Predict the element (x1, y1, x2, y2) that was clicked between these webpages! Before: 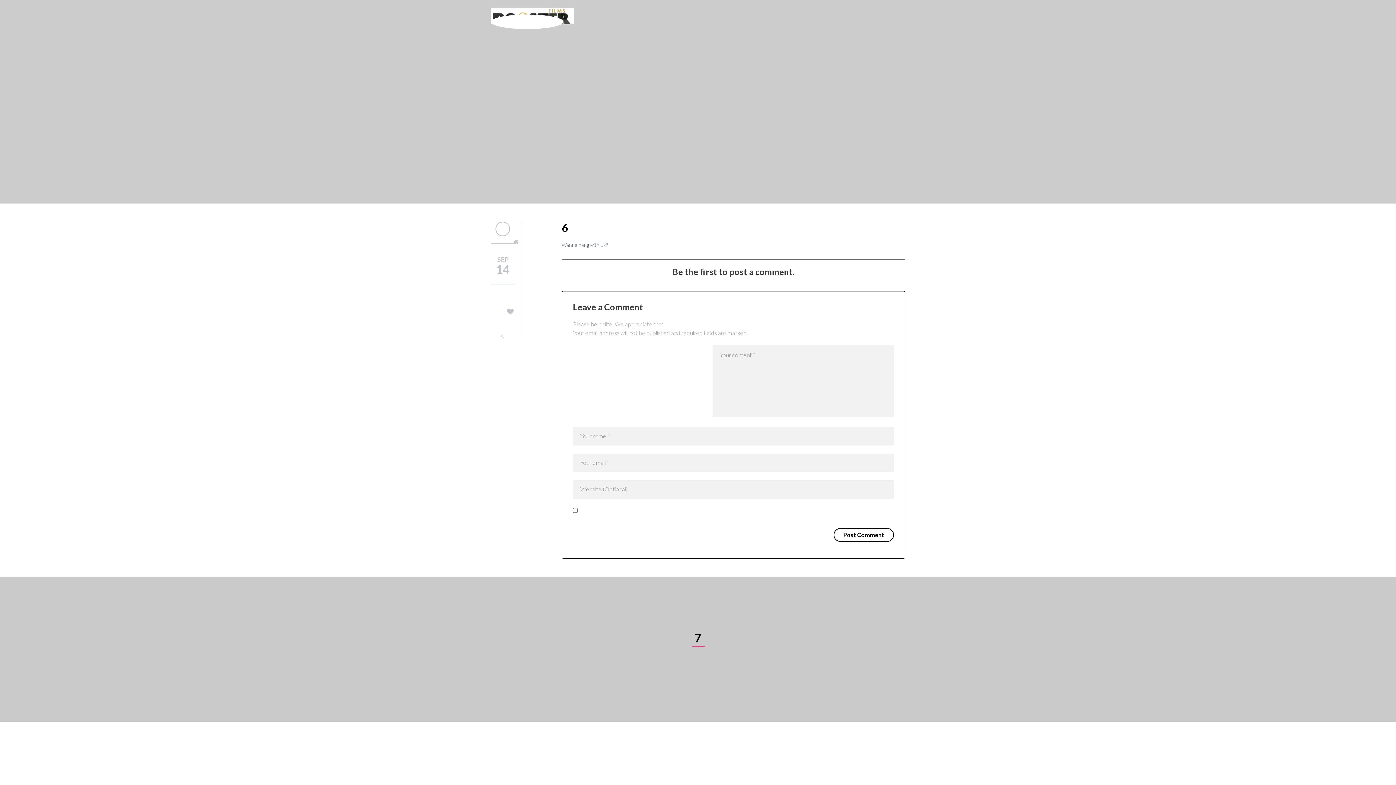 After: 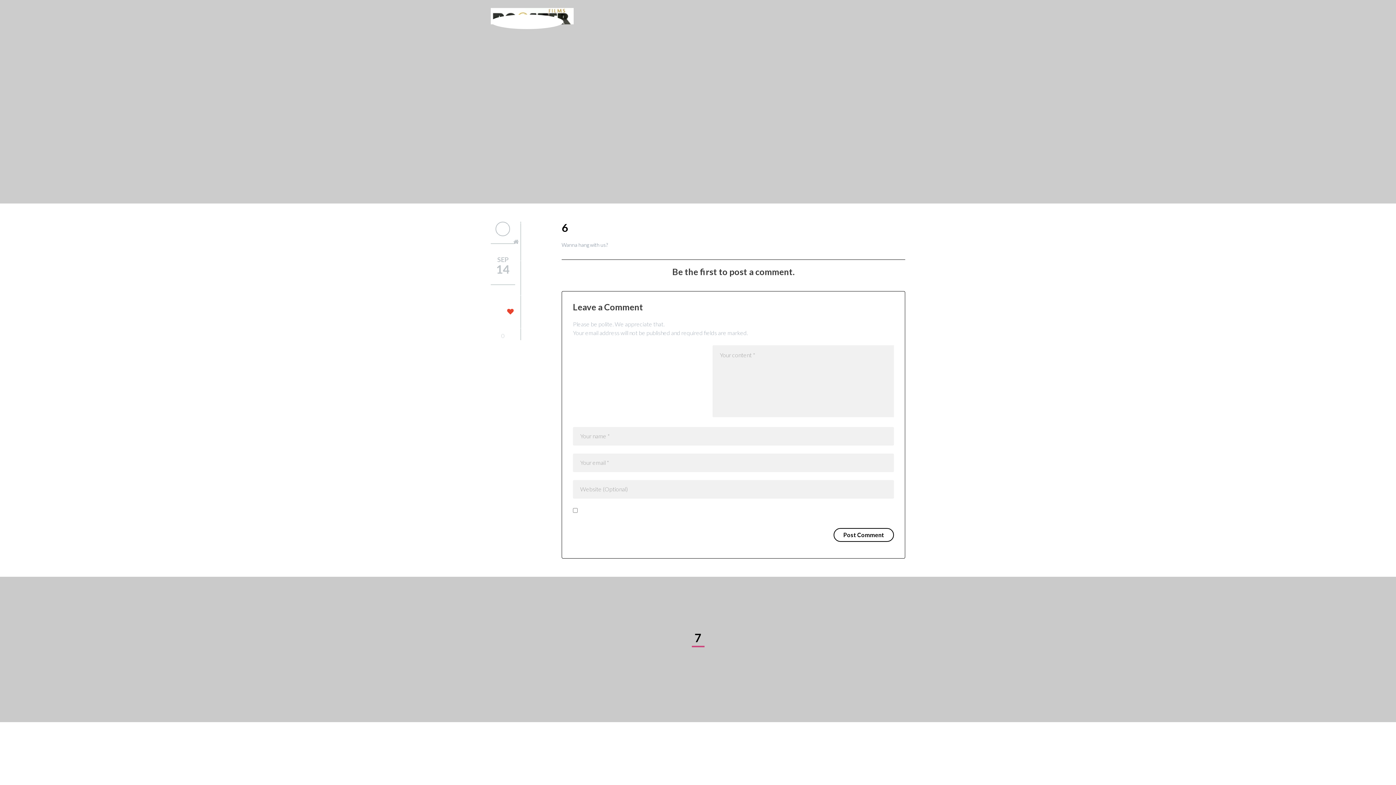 Action: bbox: (490, 292, 515, 340) label: 0